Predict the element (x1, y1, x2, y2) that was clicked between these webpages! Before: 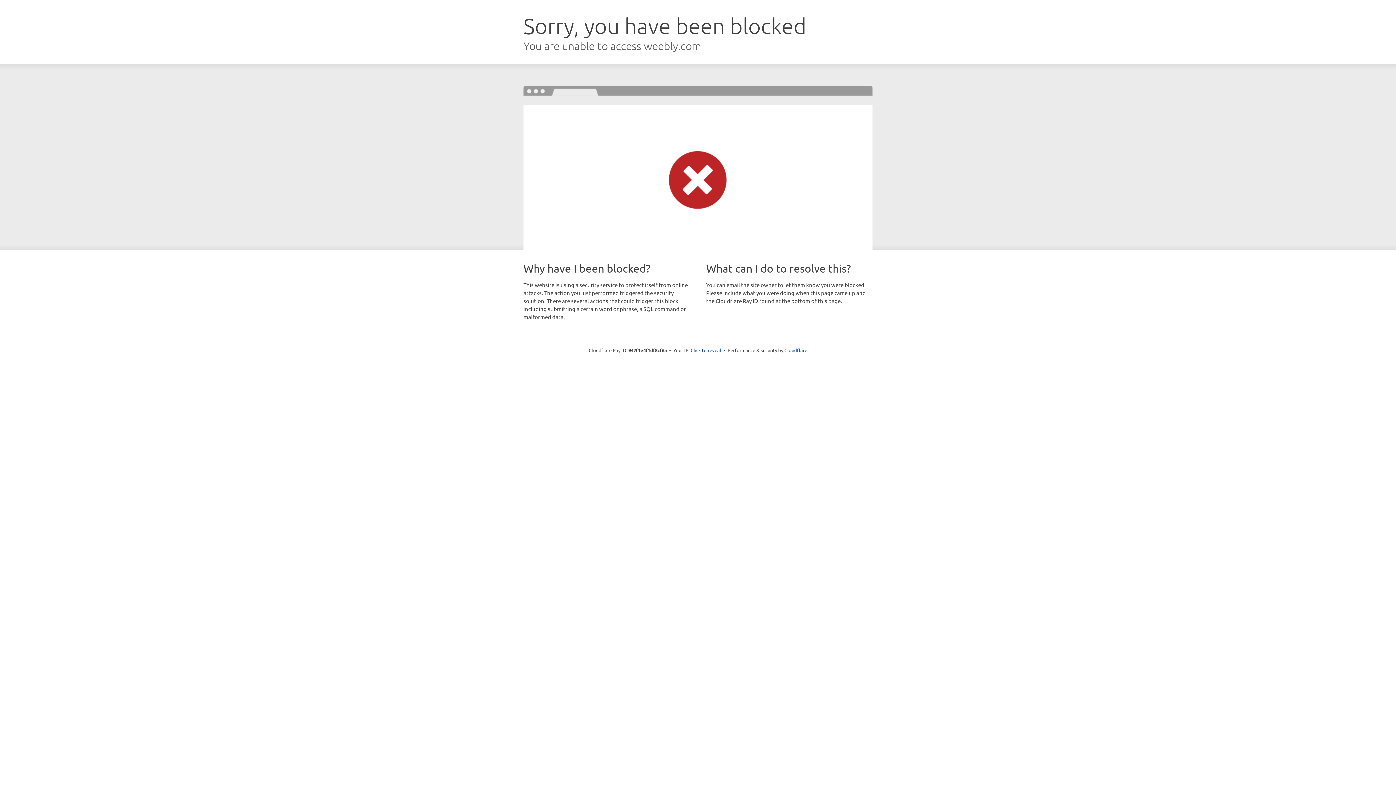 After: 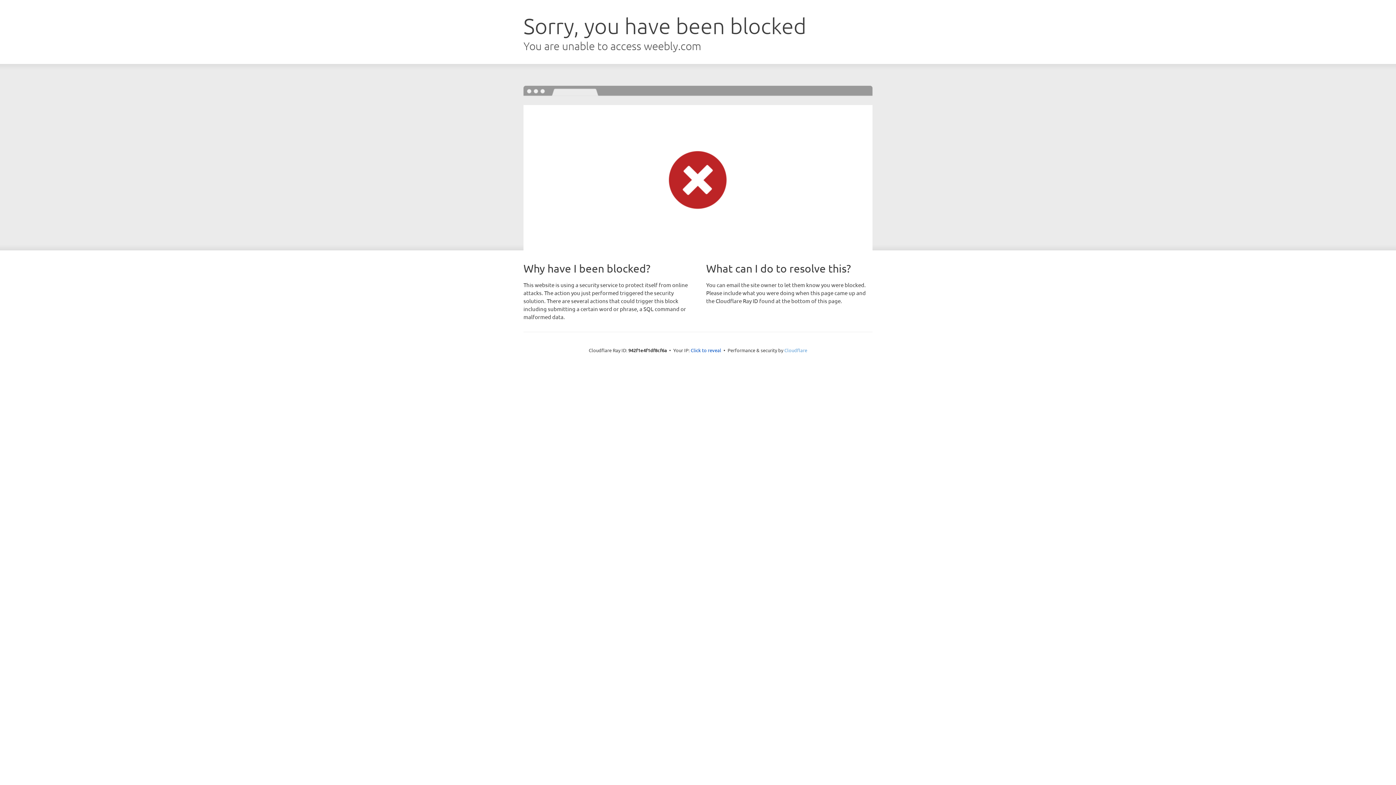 Action: label: Cloudflare bbox: (784, 347, 807, 353)